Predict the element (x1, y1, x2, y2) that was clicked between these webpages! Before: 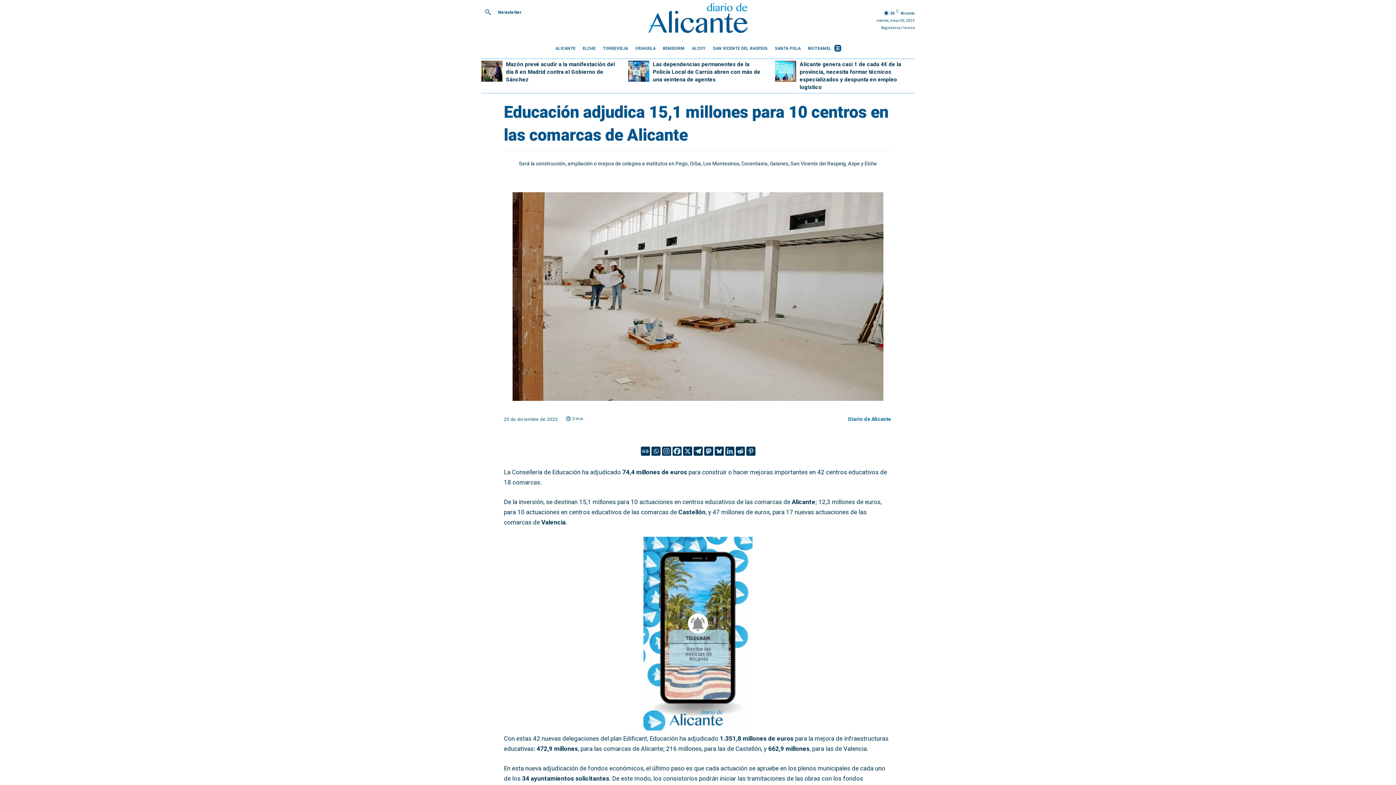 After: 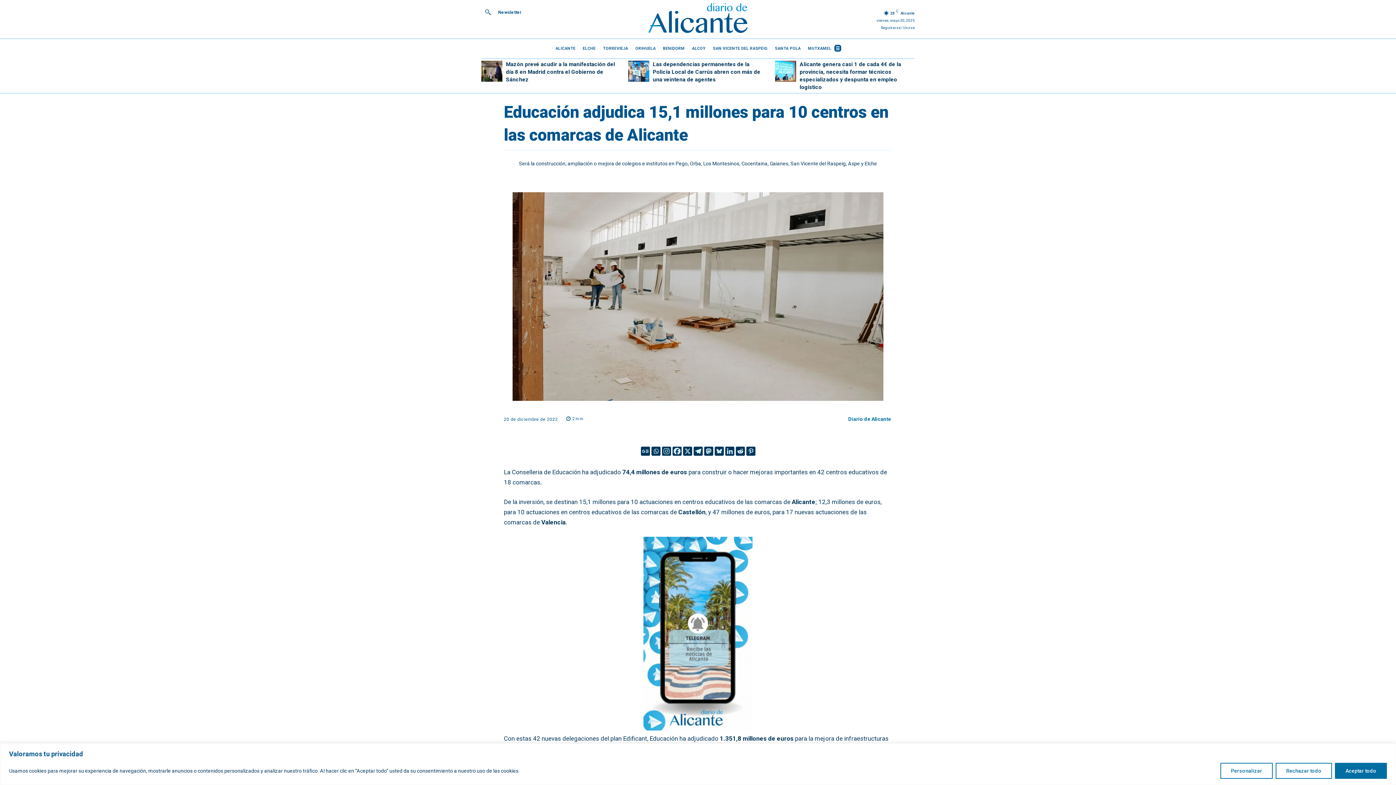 Action: label: Instagram bbox: (662, 446, 671, 455)